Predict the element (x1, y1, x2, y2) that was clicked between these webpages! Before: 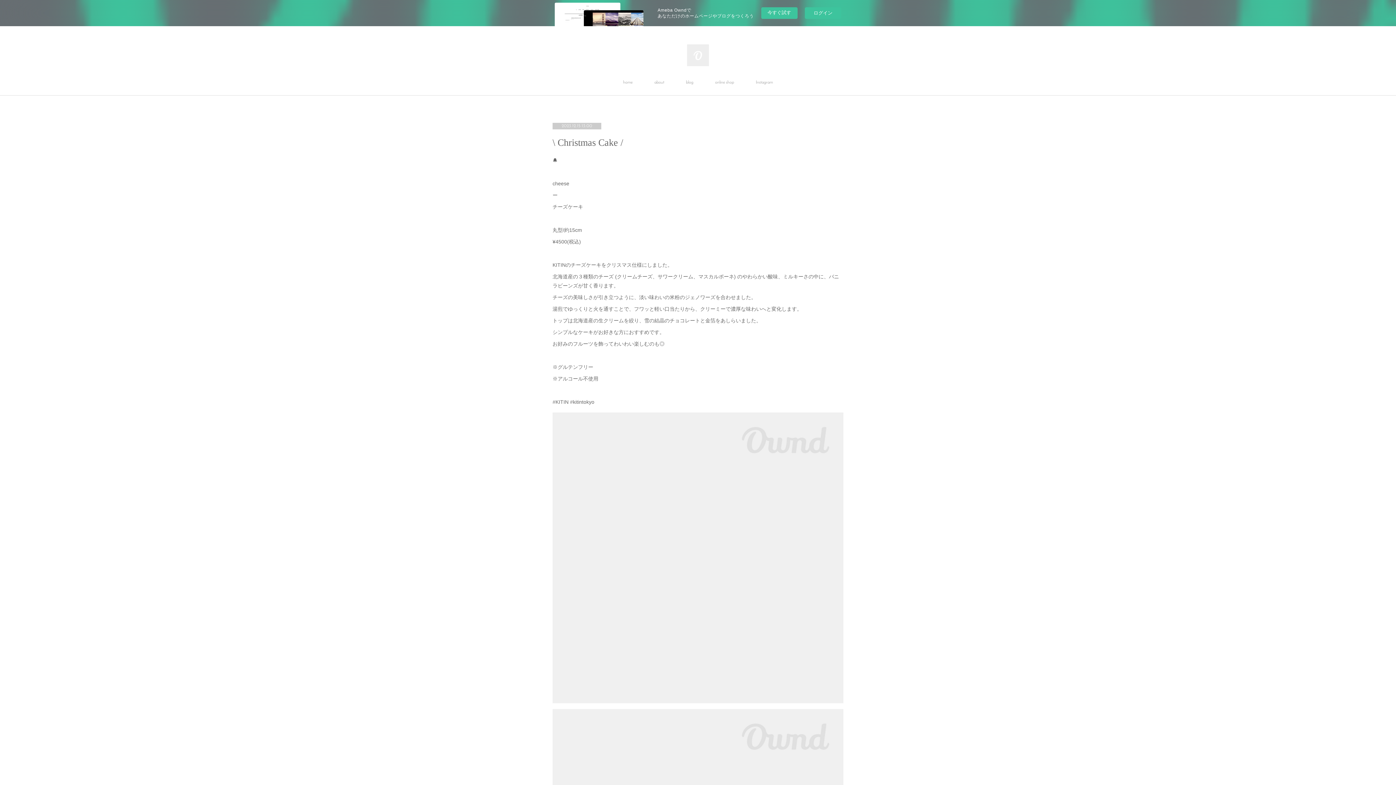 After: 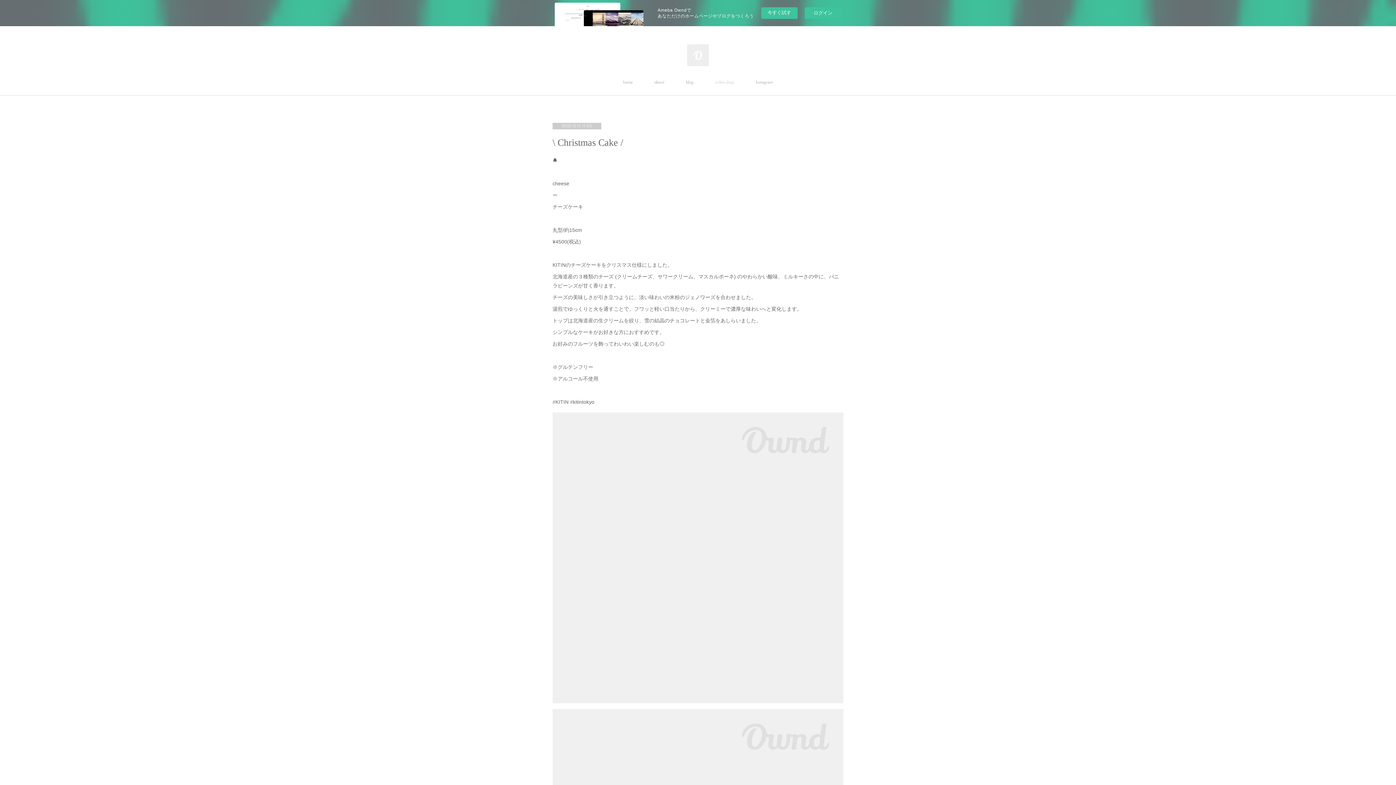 Action: label: online shop bbox: (704, 69, 745, 95)